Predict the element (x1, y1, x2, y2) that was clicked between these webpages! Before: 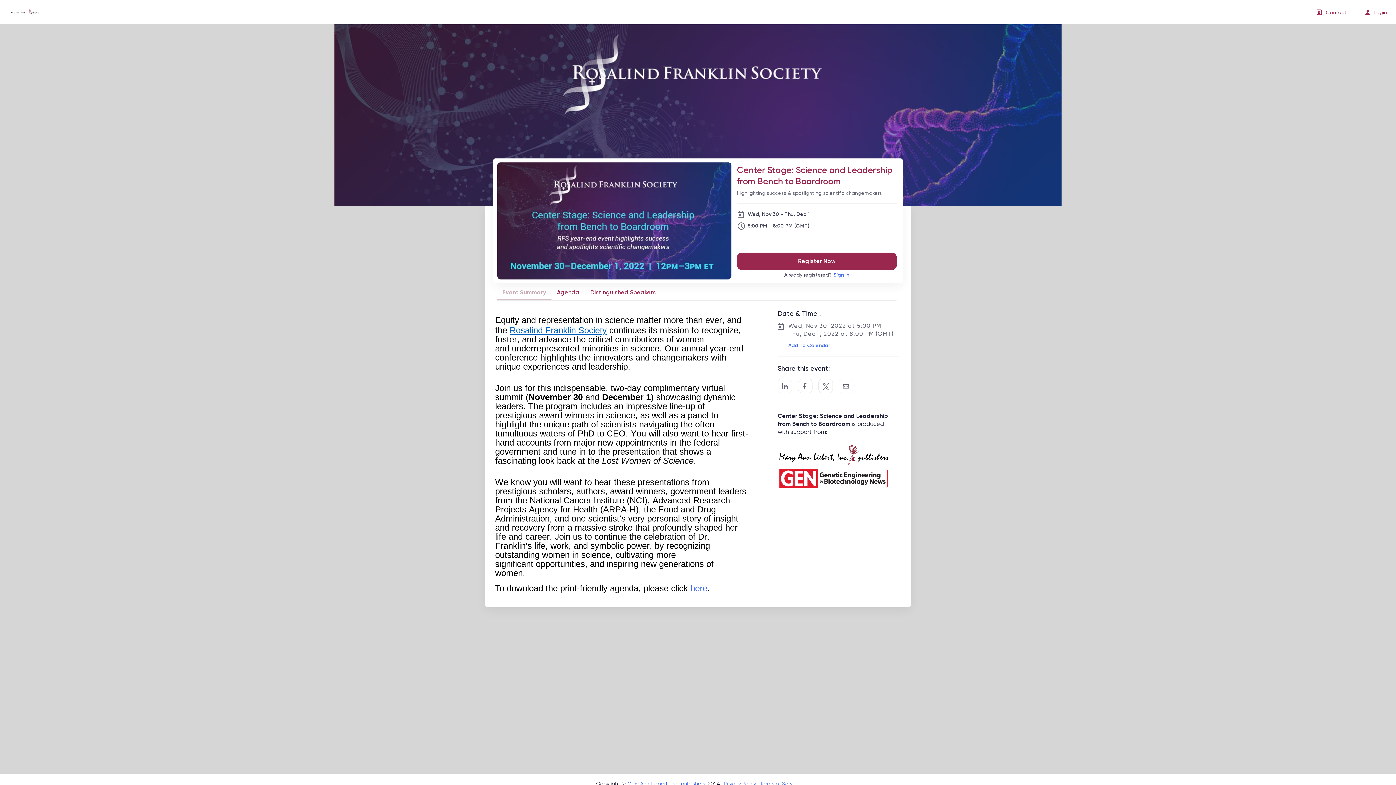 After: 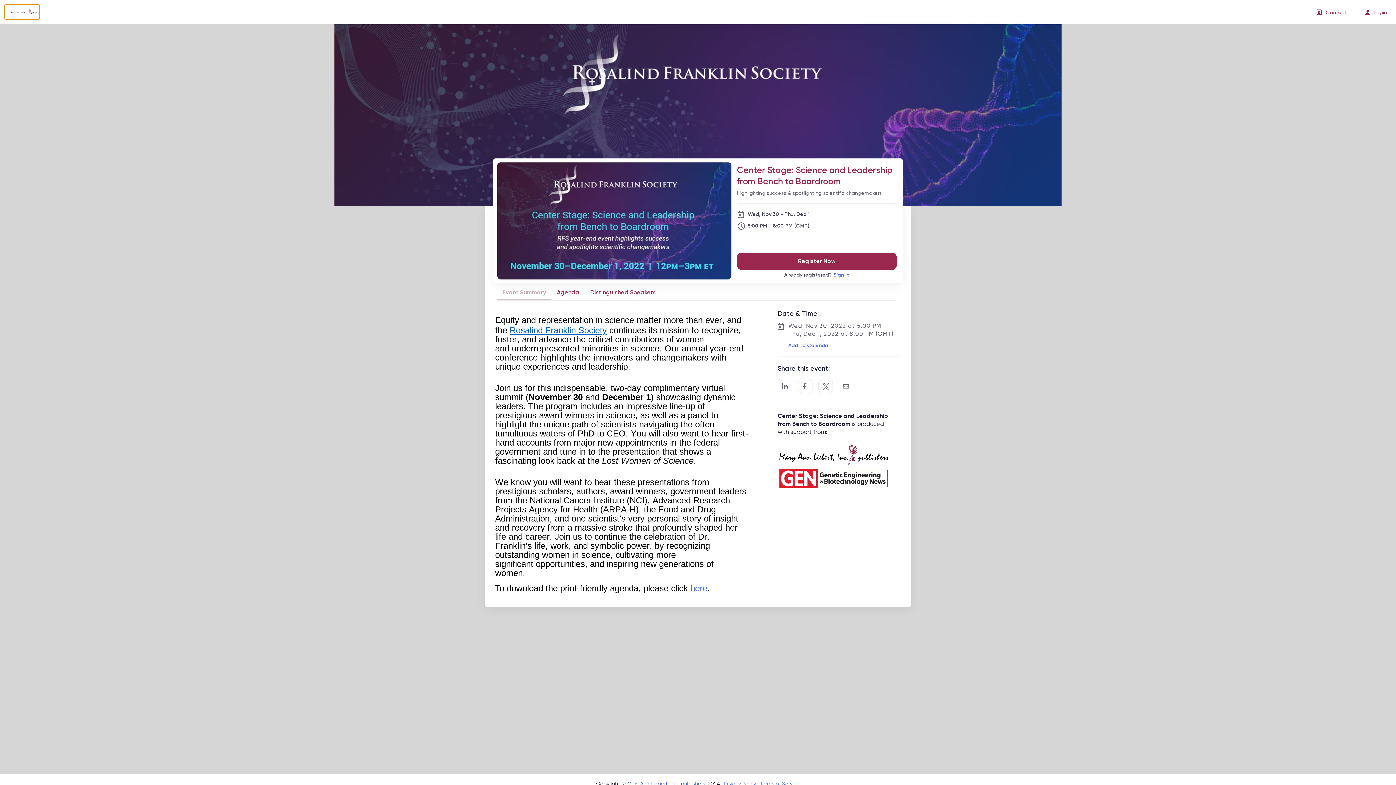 Action: label: Accelevents Logo bbox: (4, 4, 39, 19)